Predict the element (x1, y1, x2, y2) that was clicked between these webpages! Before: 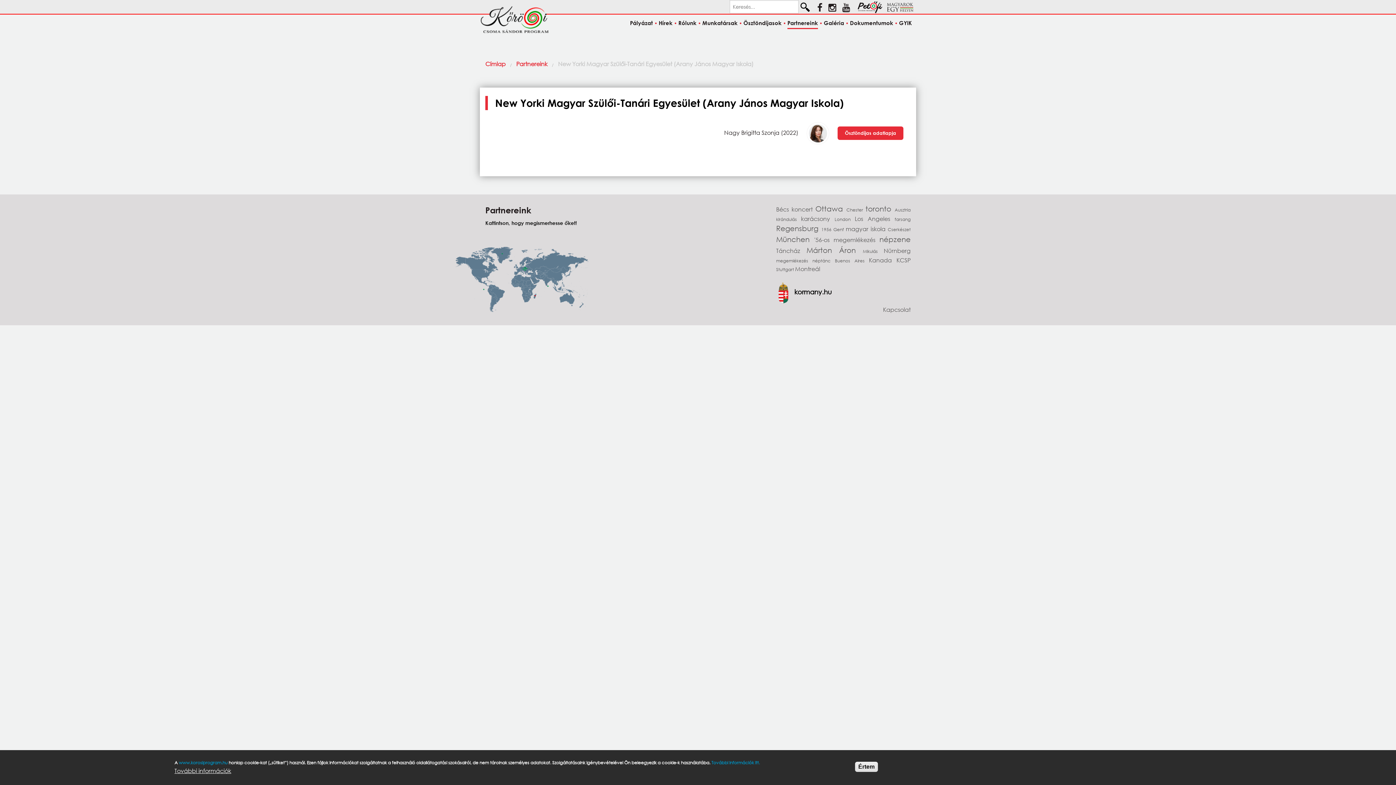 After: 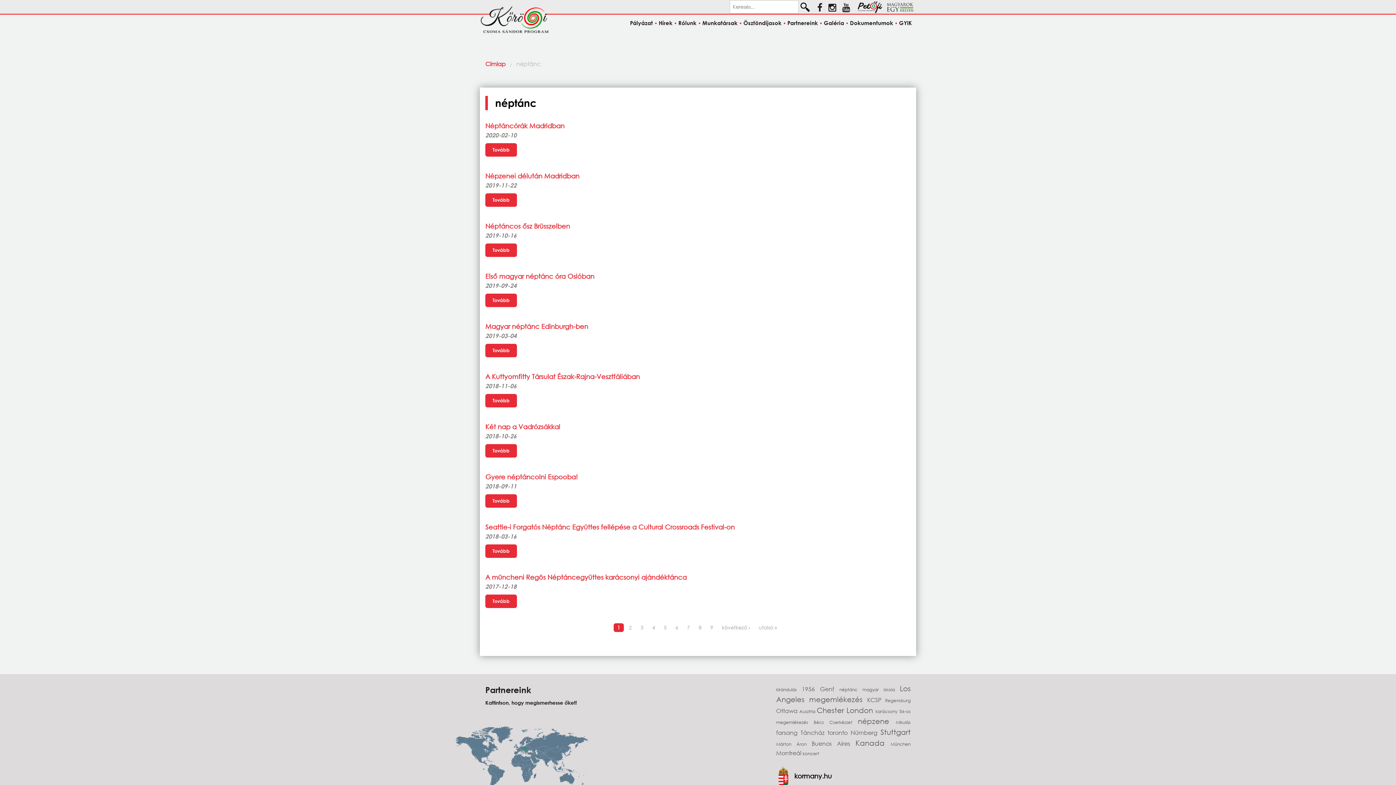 Action: bbox: (812, 257, 835, 264) label: néptánc 